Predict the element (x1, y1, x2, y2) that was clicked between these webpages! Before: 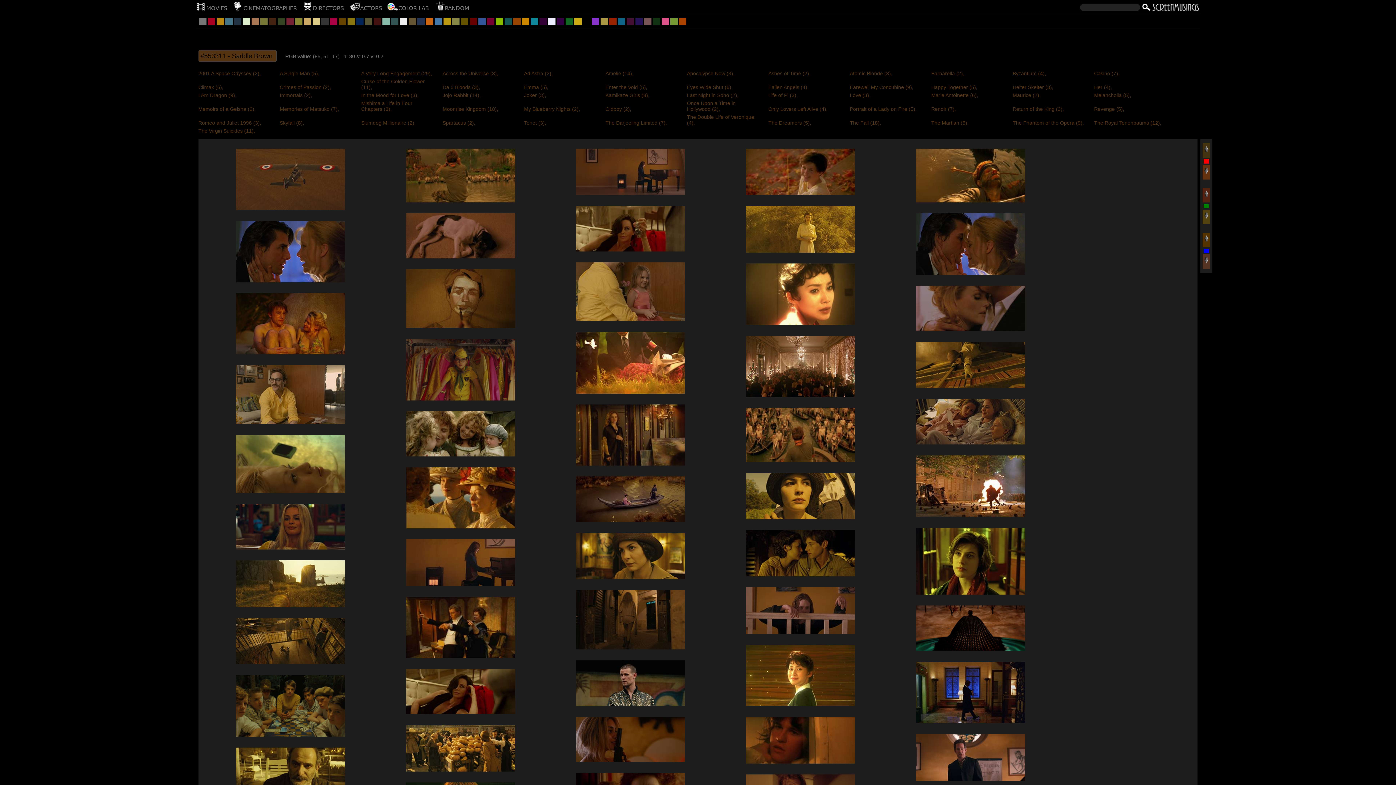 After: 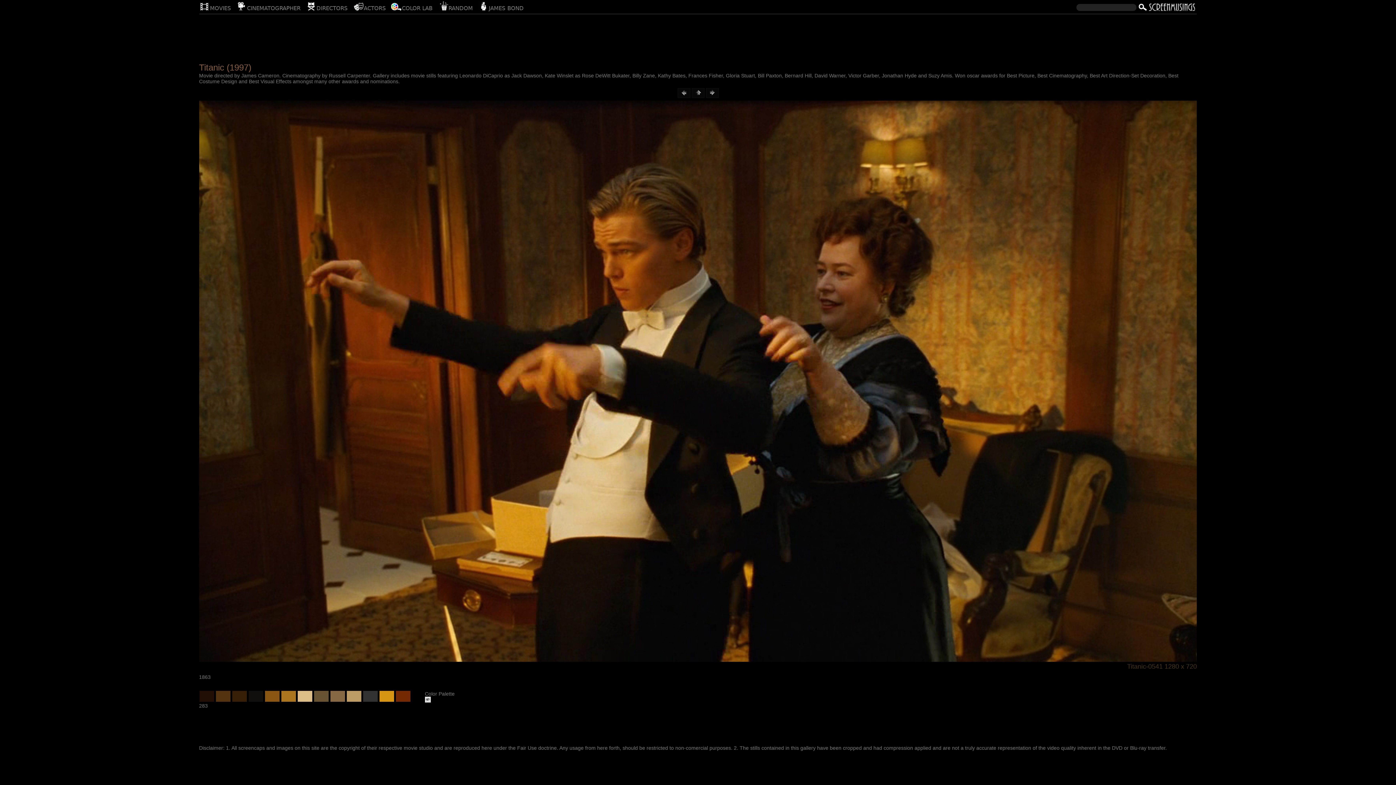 Action: bbox: (406, 653, 515, 659)